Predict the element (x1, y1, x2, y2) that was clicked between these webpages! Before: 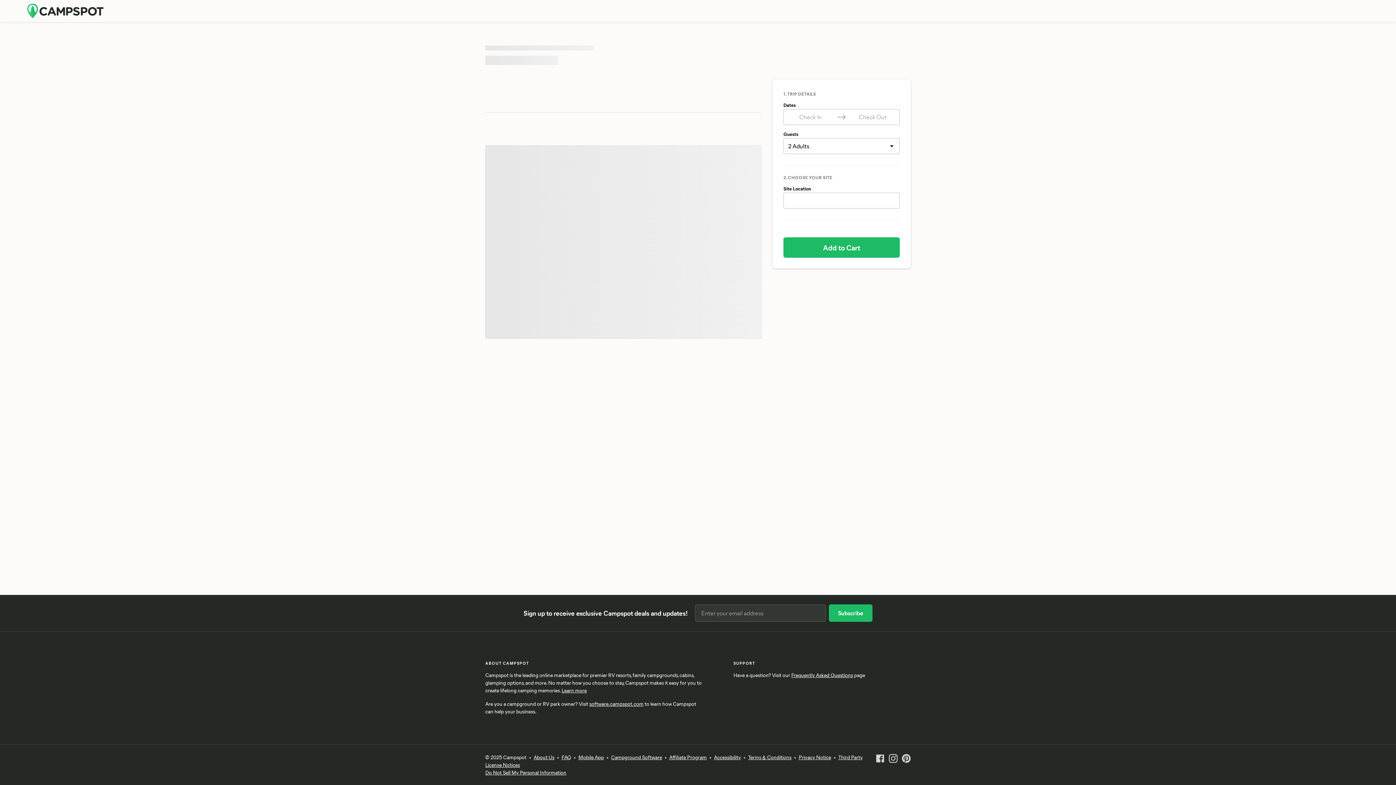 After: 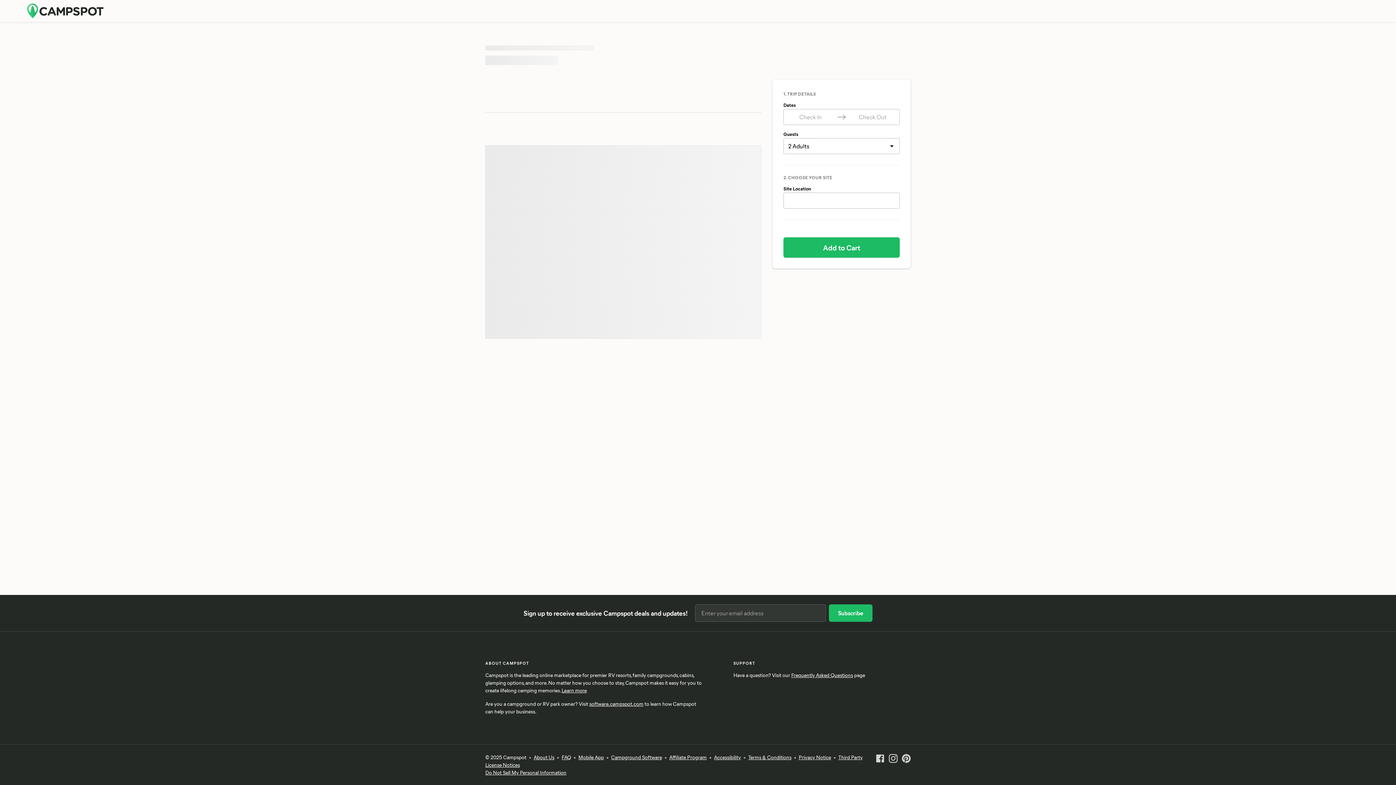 Action: bbox: (669, 754, 706, 761) label: Affiliate Program